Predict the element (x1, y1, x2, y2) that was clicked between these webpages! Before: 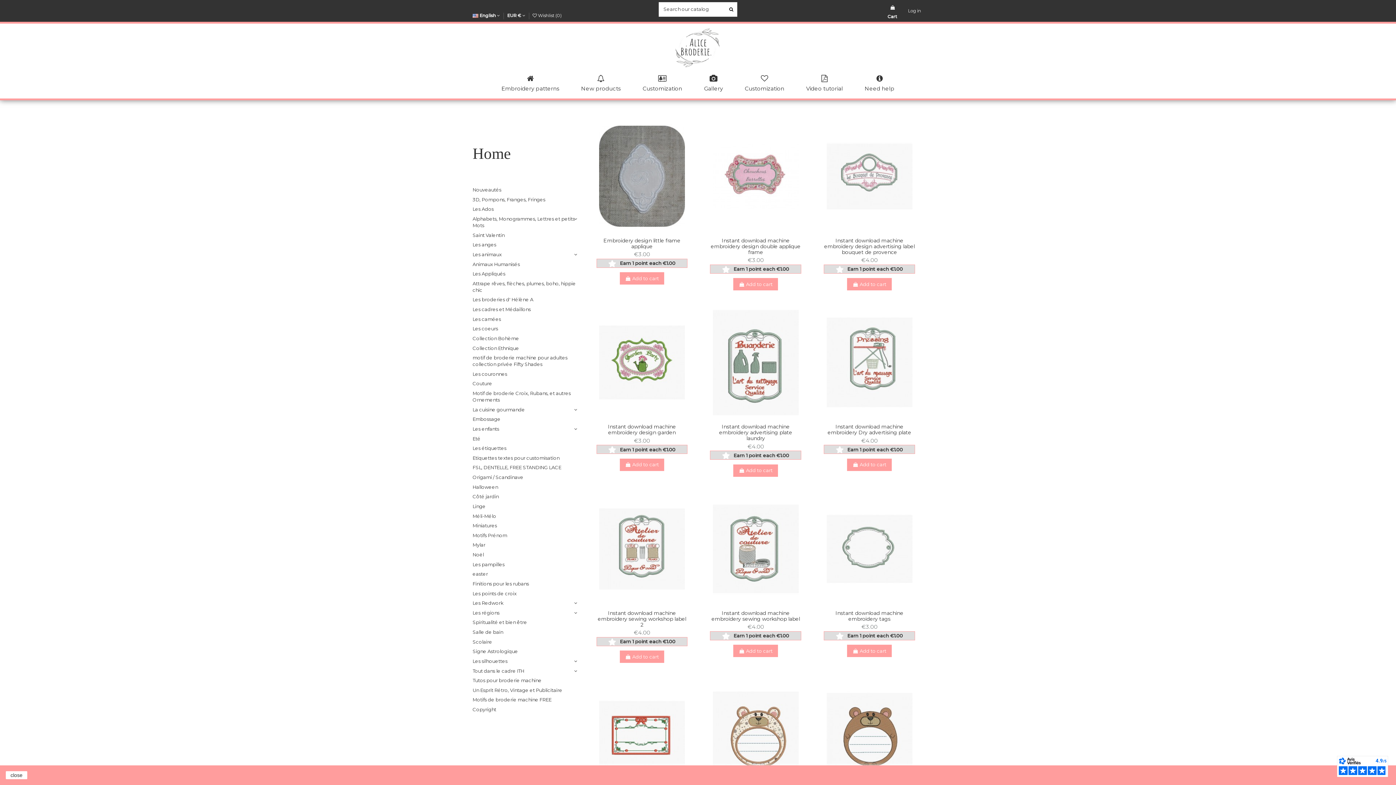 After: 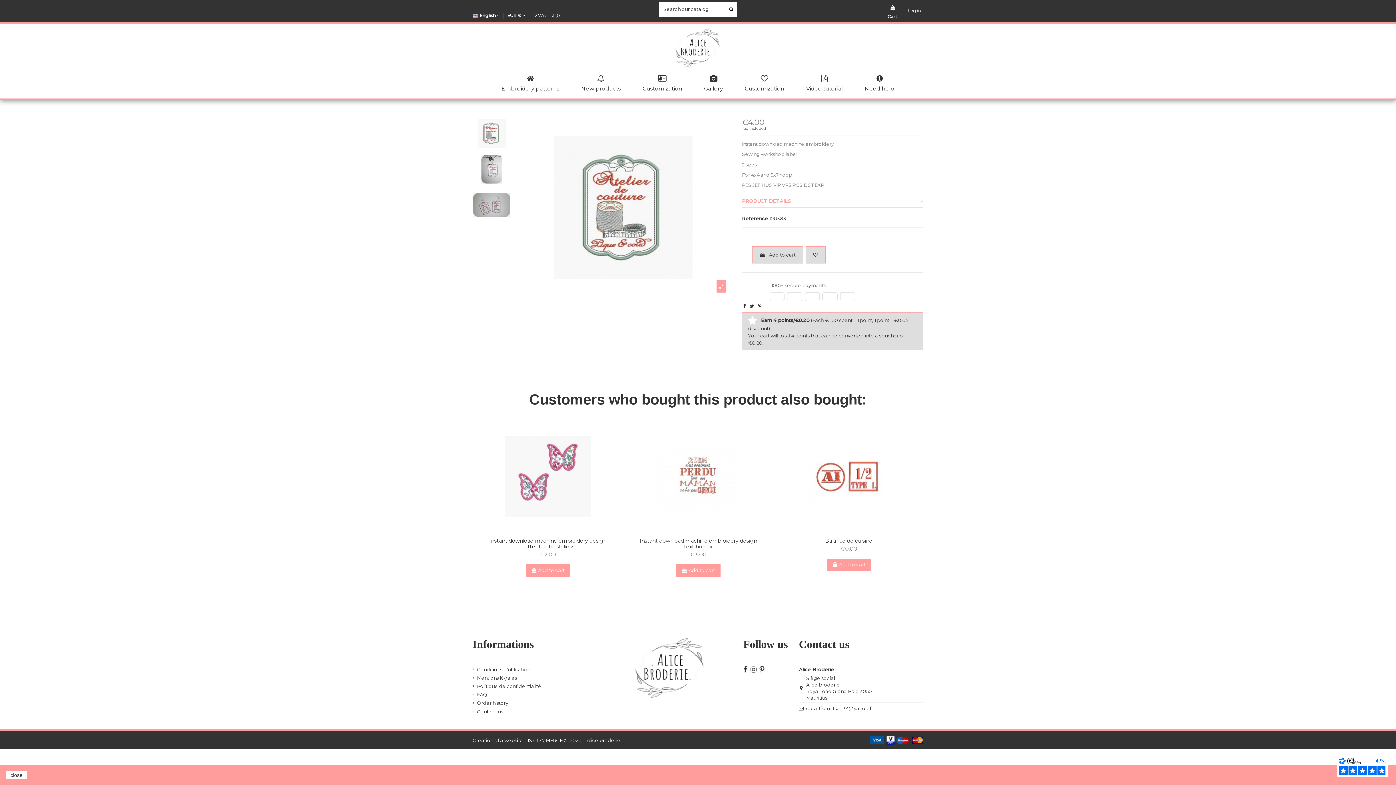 Action: label: €4.00 bbox: (747, 624, 764, 630)